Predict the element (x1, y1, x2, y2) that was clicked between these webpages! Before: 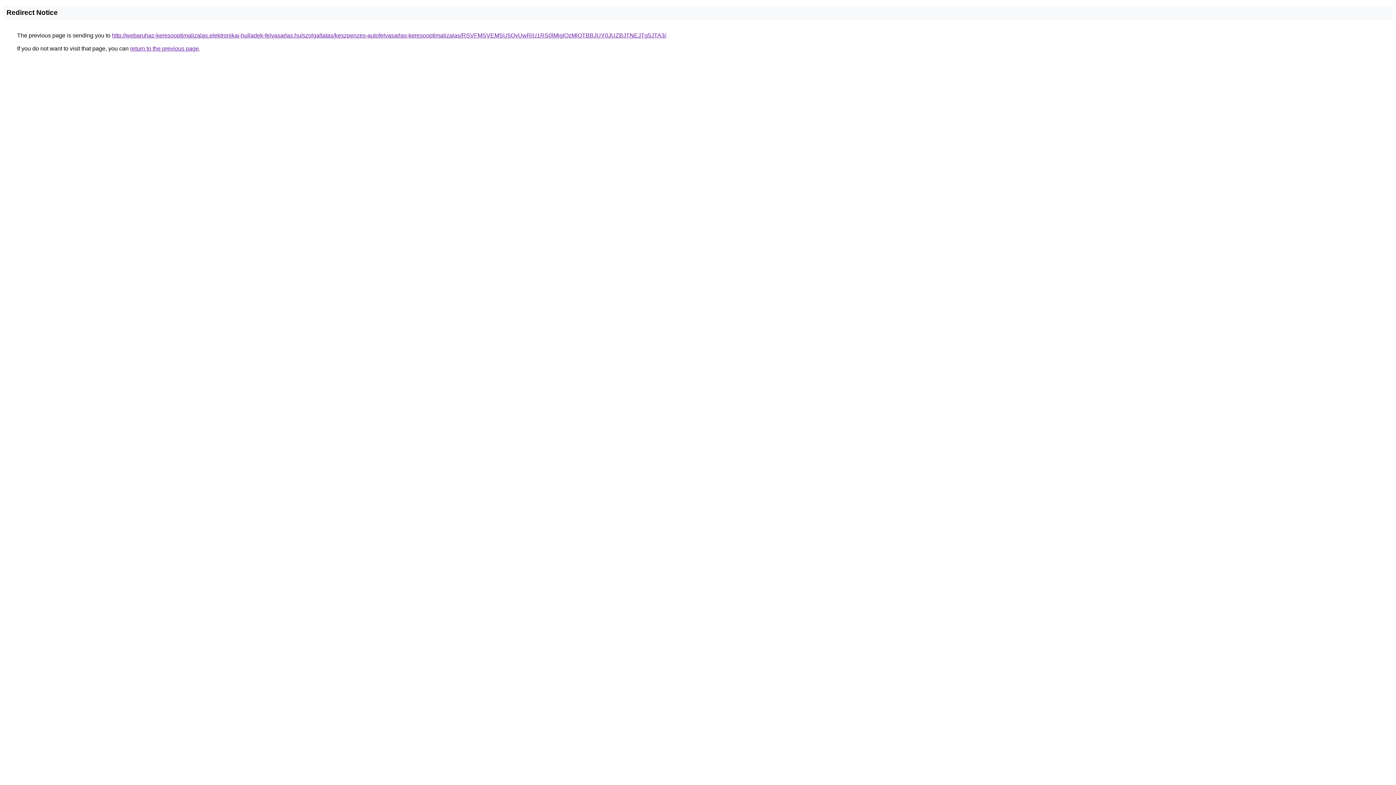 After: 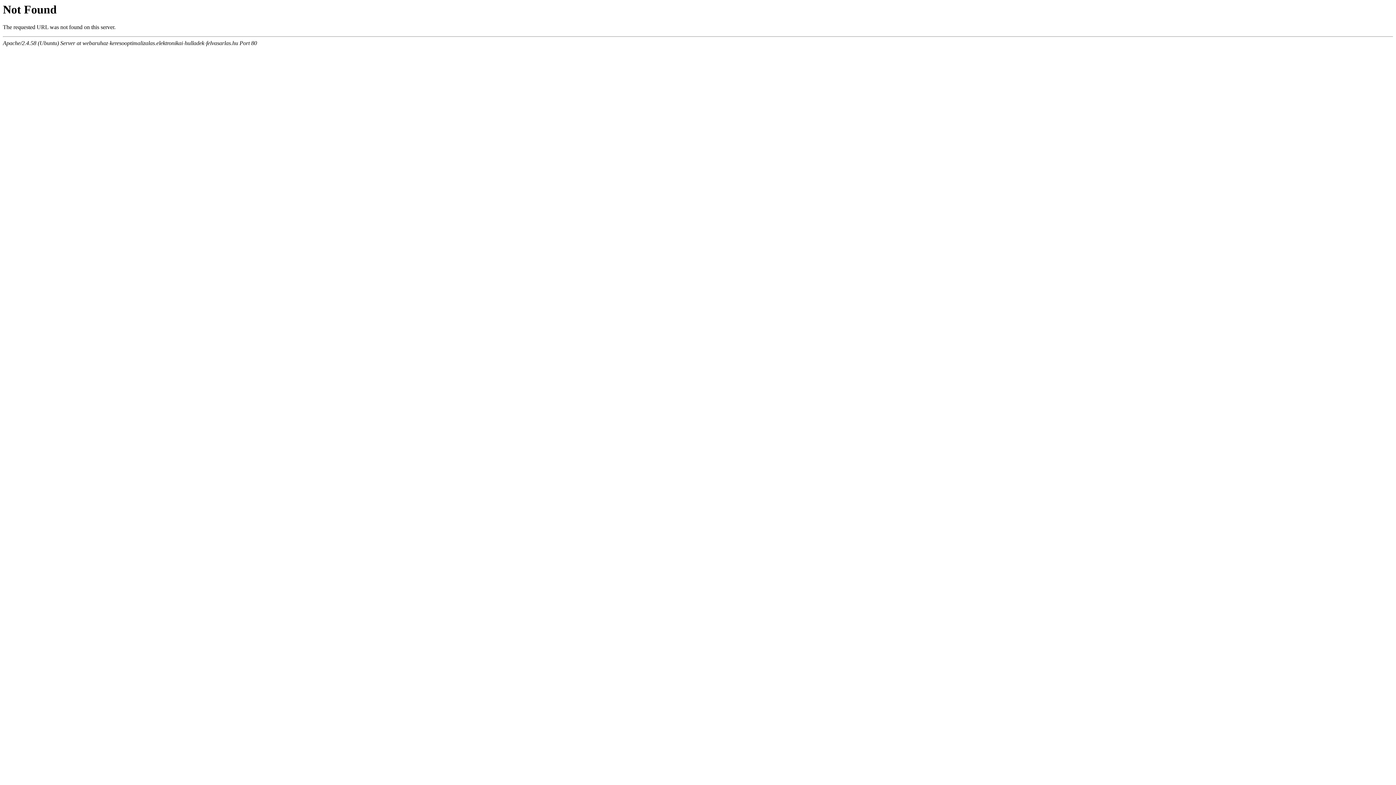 Action: bbox: (112, 32, 666, 38) label: http://webaruhaz-keresooptimalizalas.elektronikai-hulladek-felvasarlas.hu/szolgaltatas/keszpenzes-autofelvasarlas-keresooptimalizalas/RSVFMSVEMSU5QyUwRiU1RS0lMjglQzMlQTBBJUY0JUZBJTNEJTg5JTA3/